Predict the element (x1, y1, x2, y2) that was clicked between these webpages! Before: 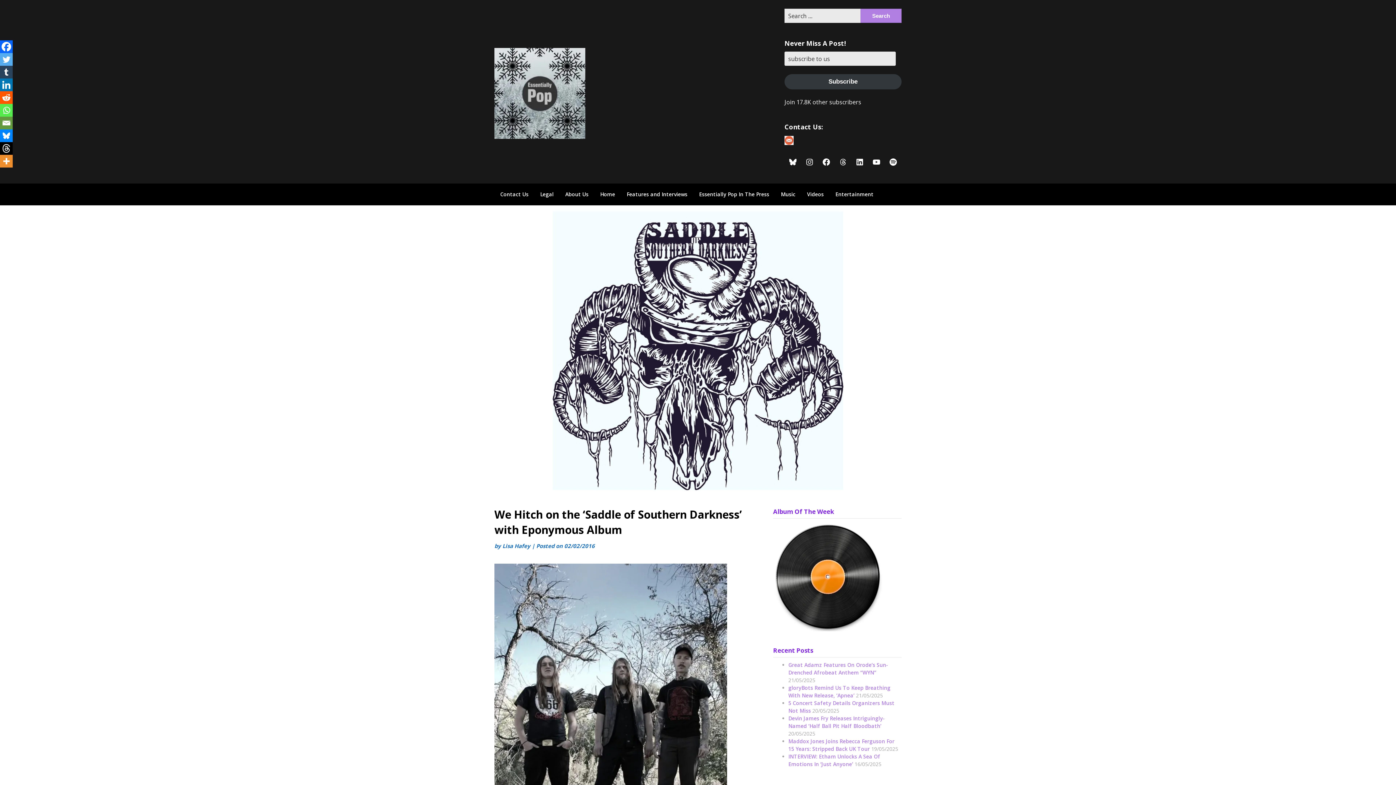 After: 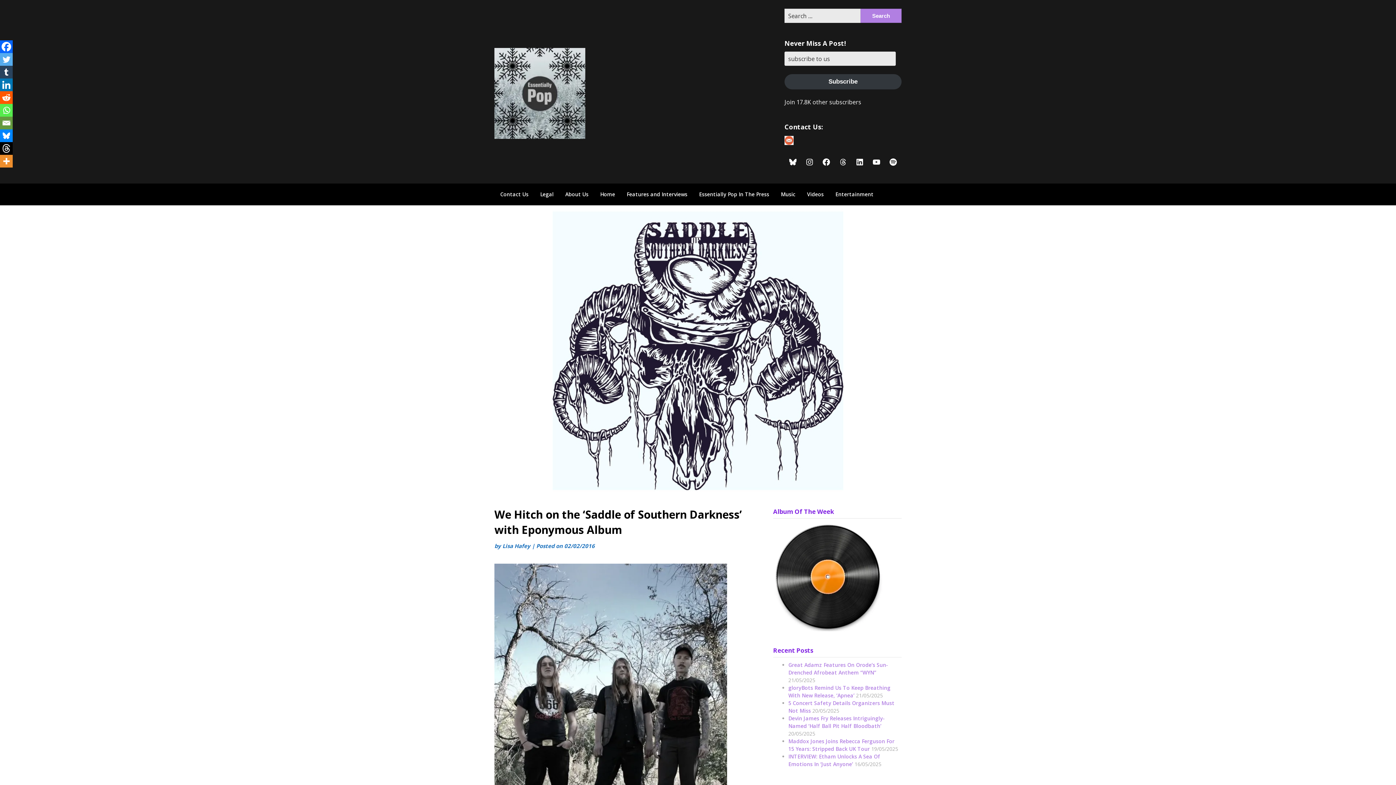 Action: bbox: (775, 183, 801, 205) label: Music